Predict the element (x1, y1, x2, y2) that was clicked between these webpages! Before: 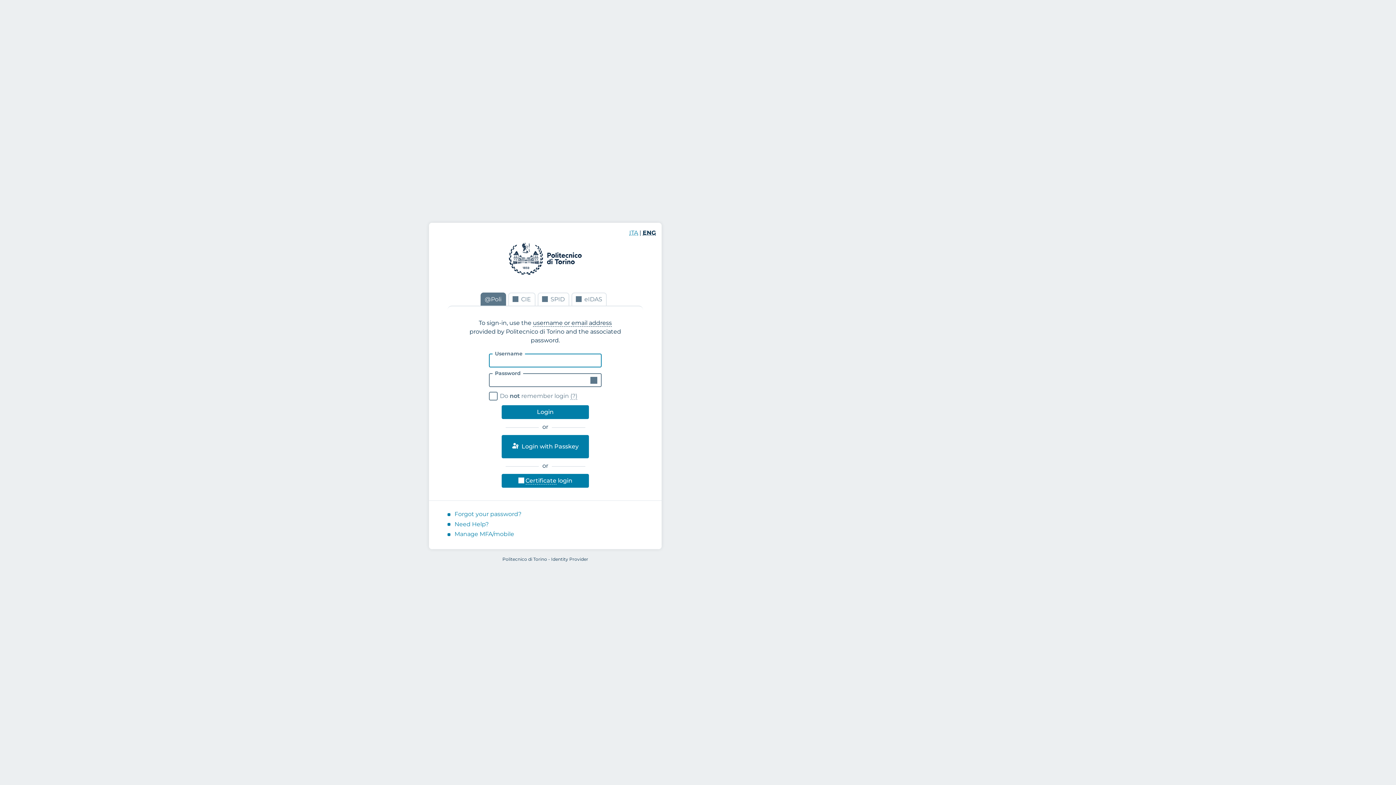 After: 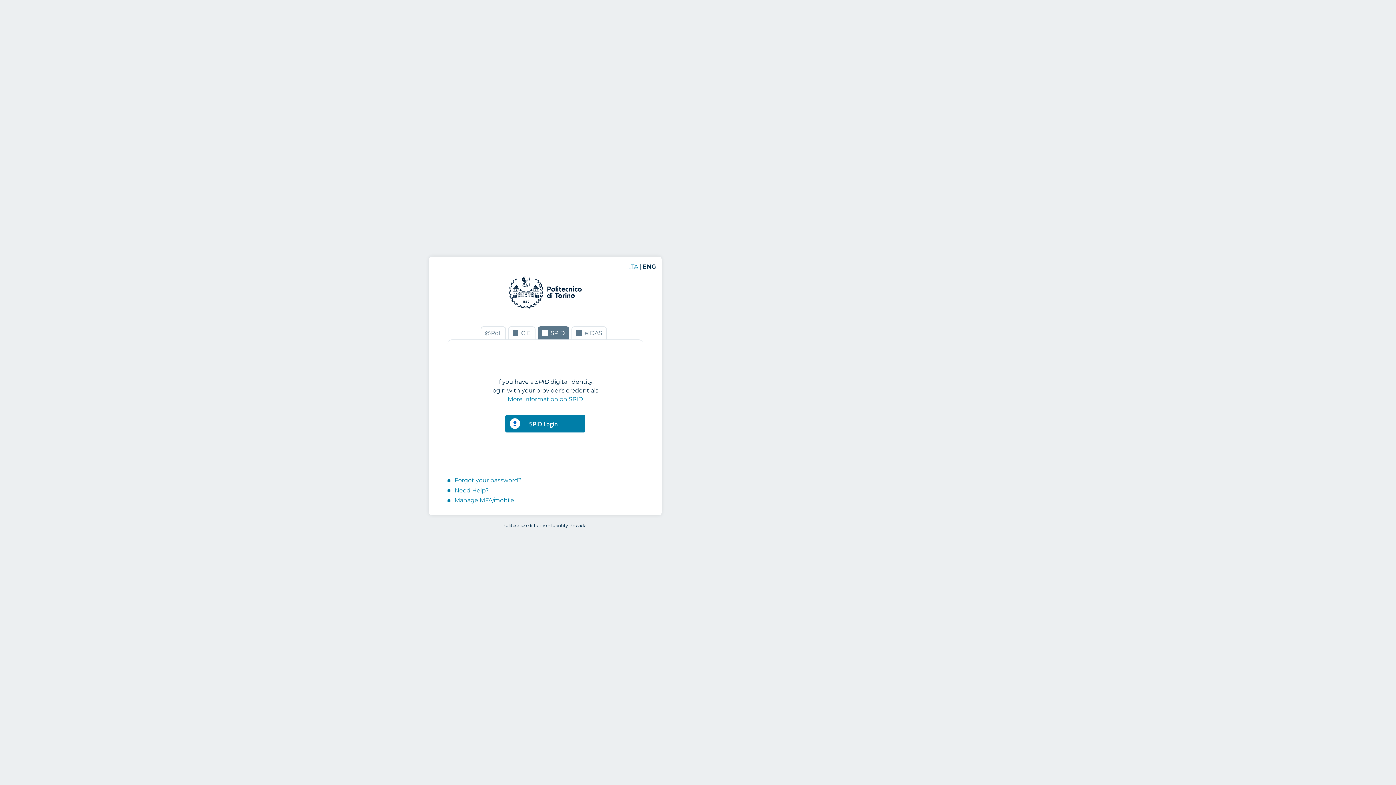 Action: bbox: (537, 297, 569, 310) label: SPID